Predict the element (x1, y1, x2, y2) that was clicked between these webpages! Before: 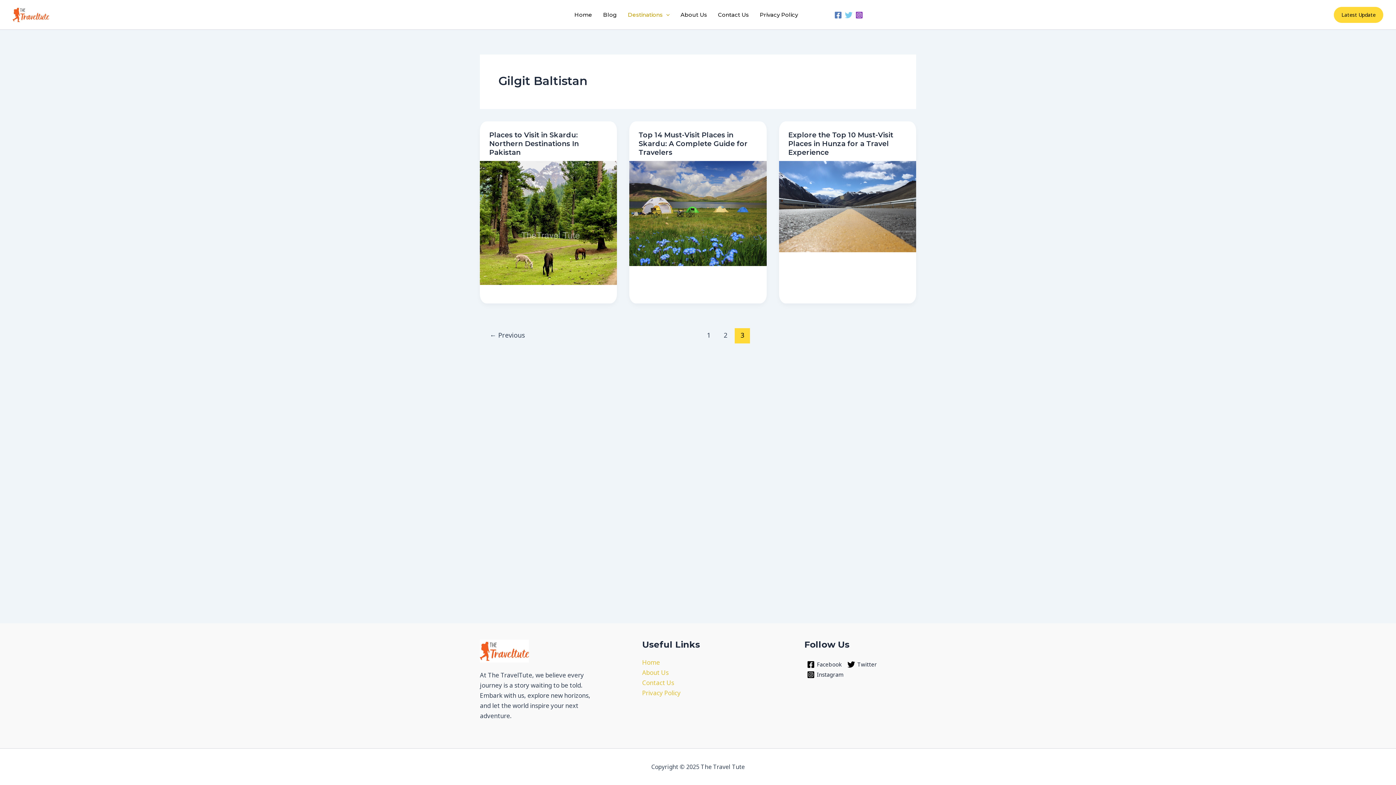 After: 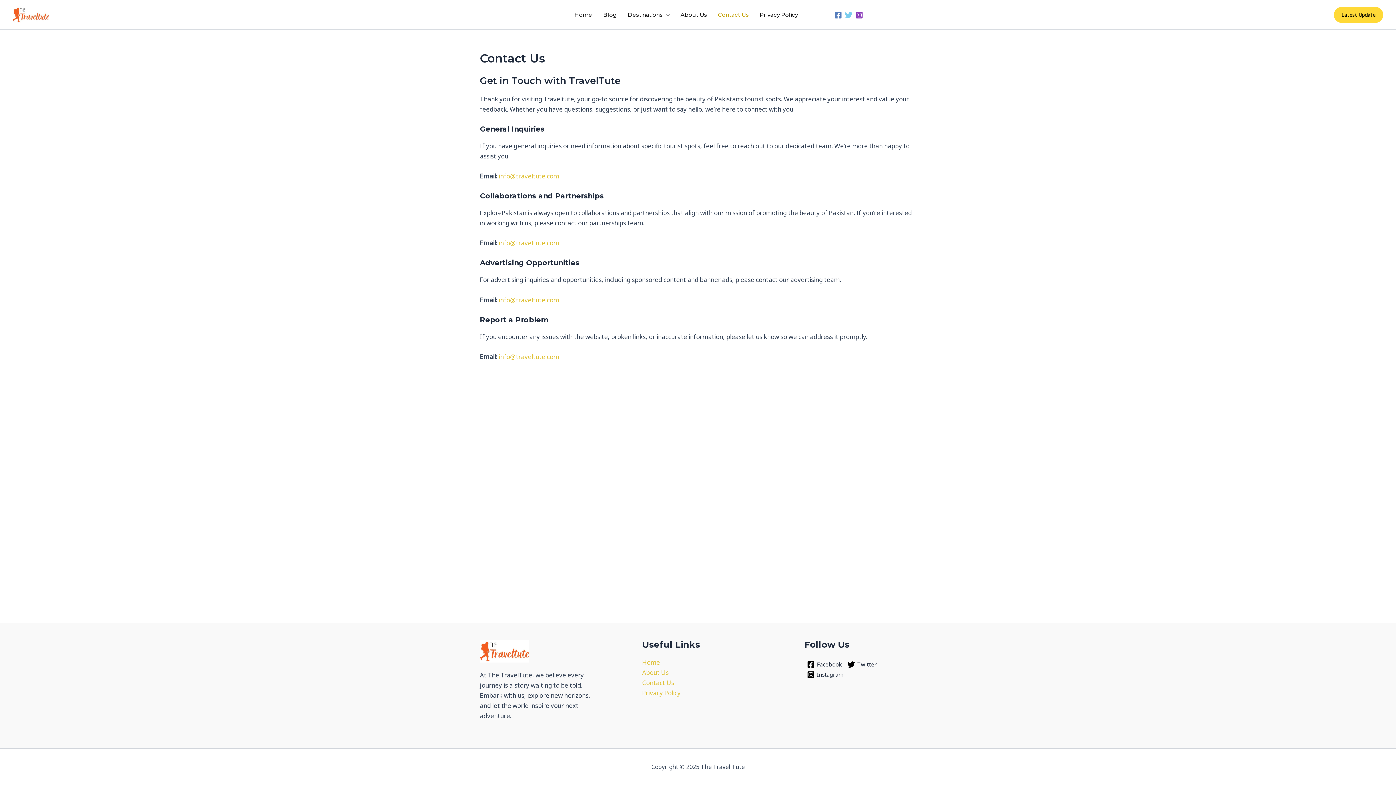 Action: bbox: (712, 0, 754, 29) label: Contact Us